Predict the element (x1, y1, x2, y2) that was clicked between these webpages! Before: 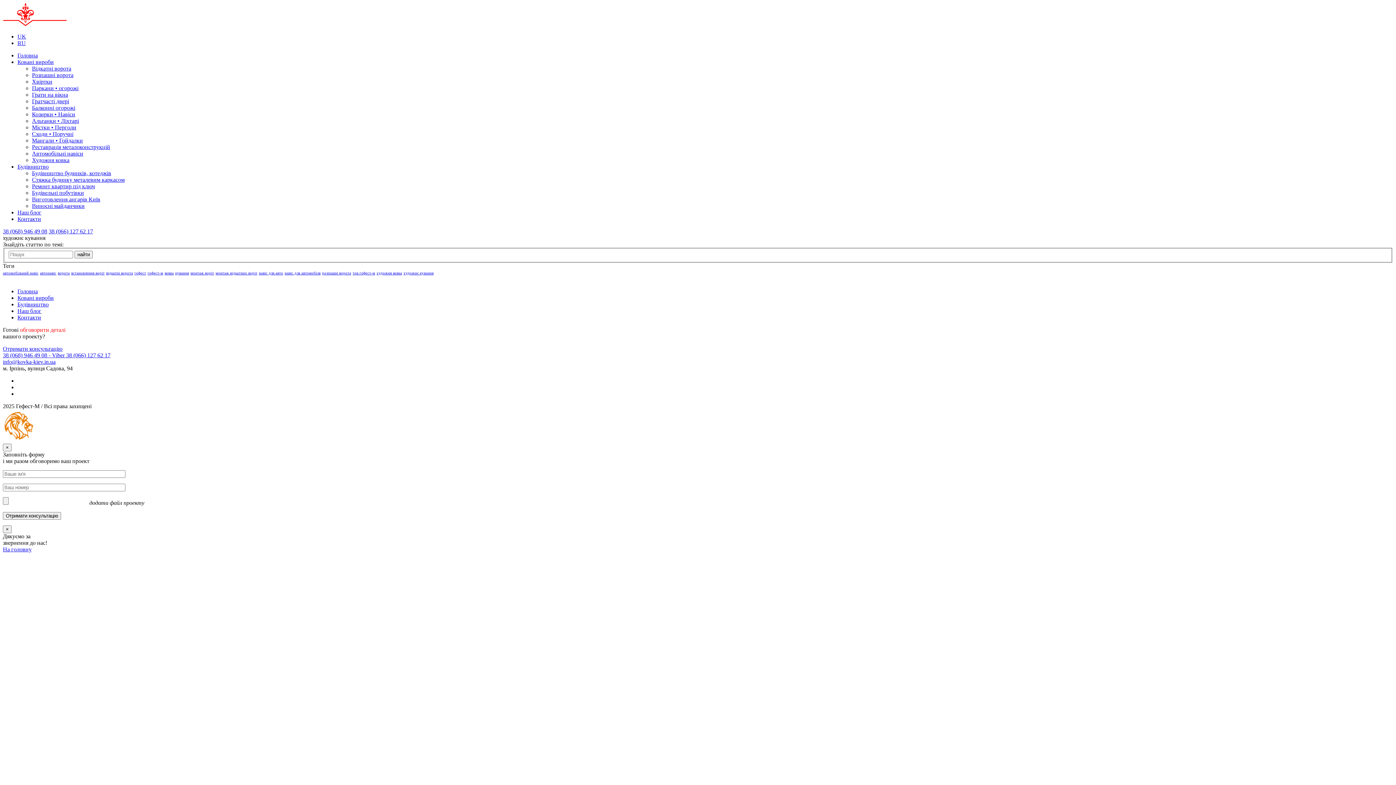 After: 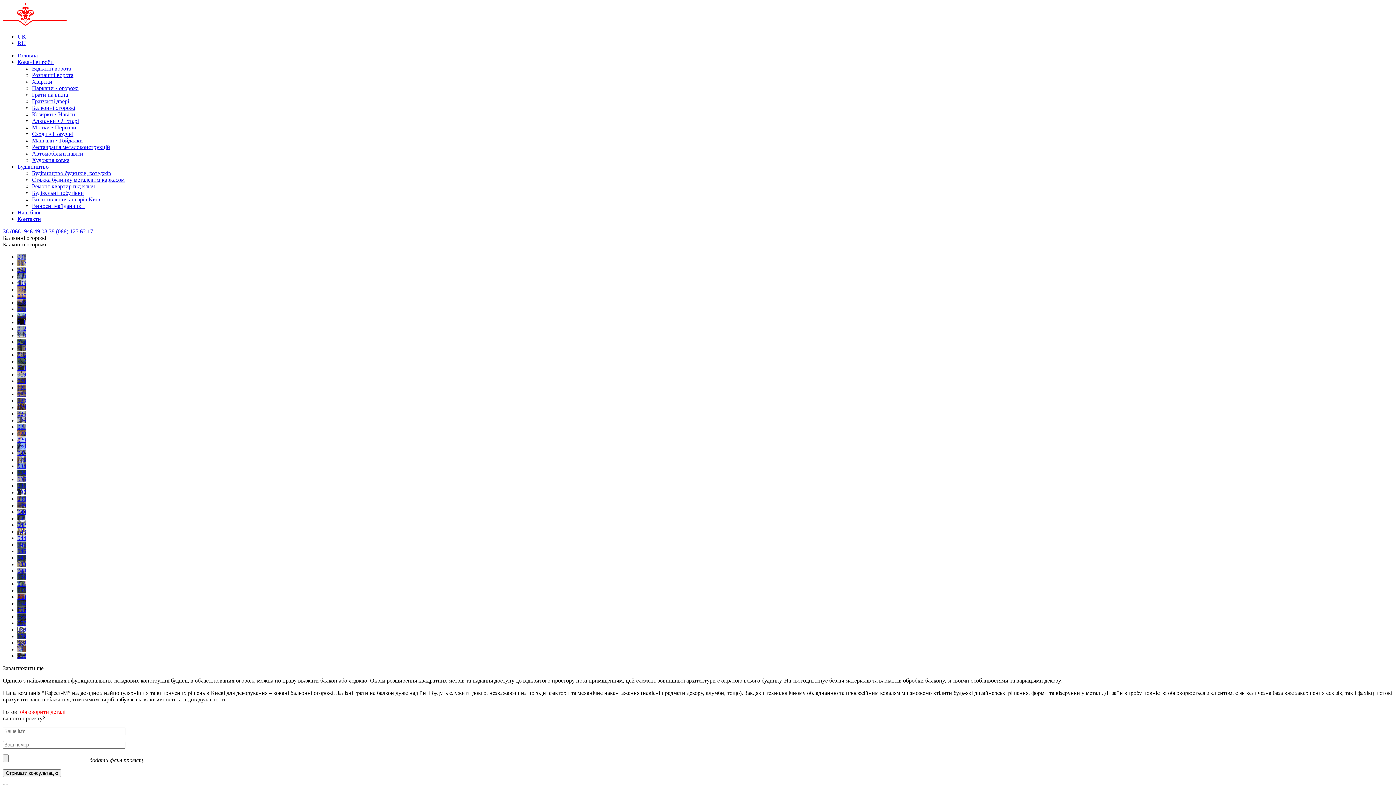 Action: label: Балконні огорожі bbox: (32, 104, 75, 110)